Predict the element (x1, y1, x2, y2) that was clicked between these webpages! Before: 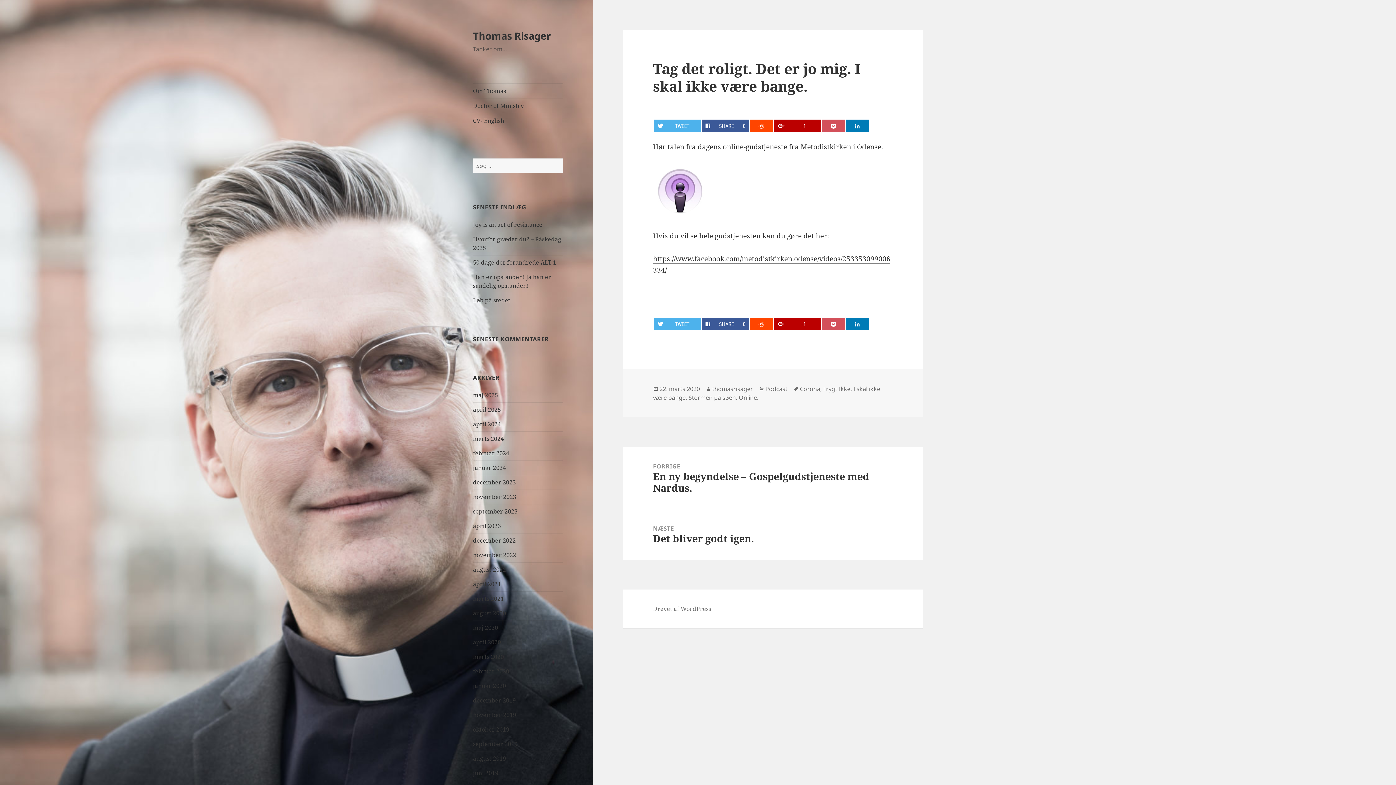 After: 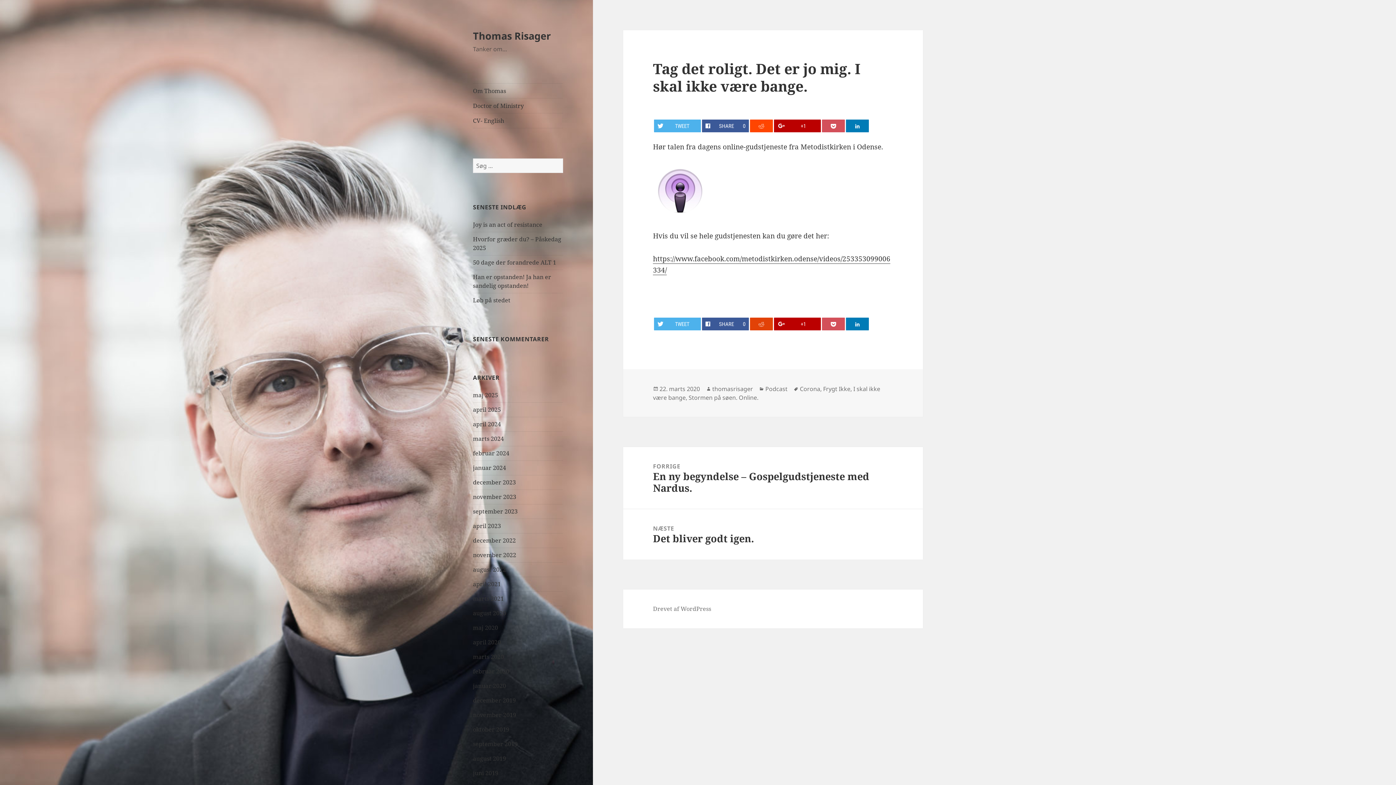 Action: bbox: (750, 317, 773, 330)